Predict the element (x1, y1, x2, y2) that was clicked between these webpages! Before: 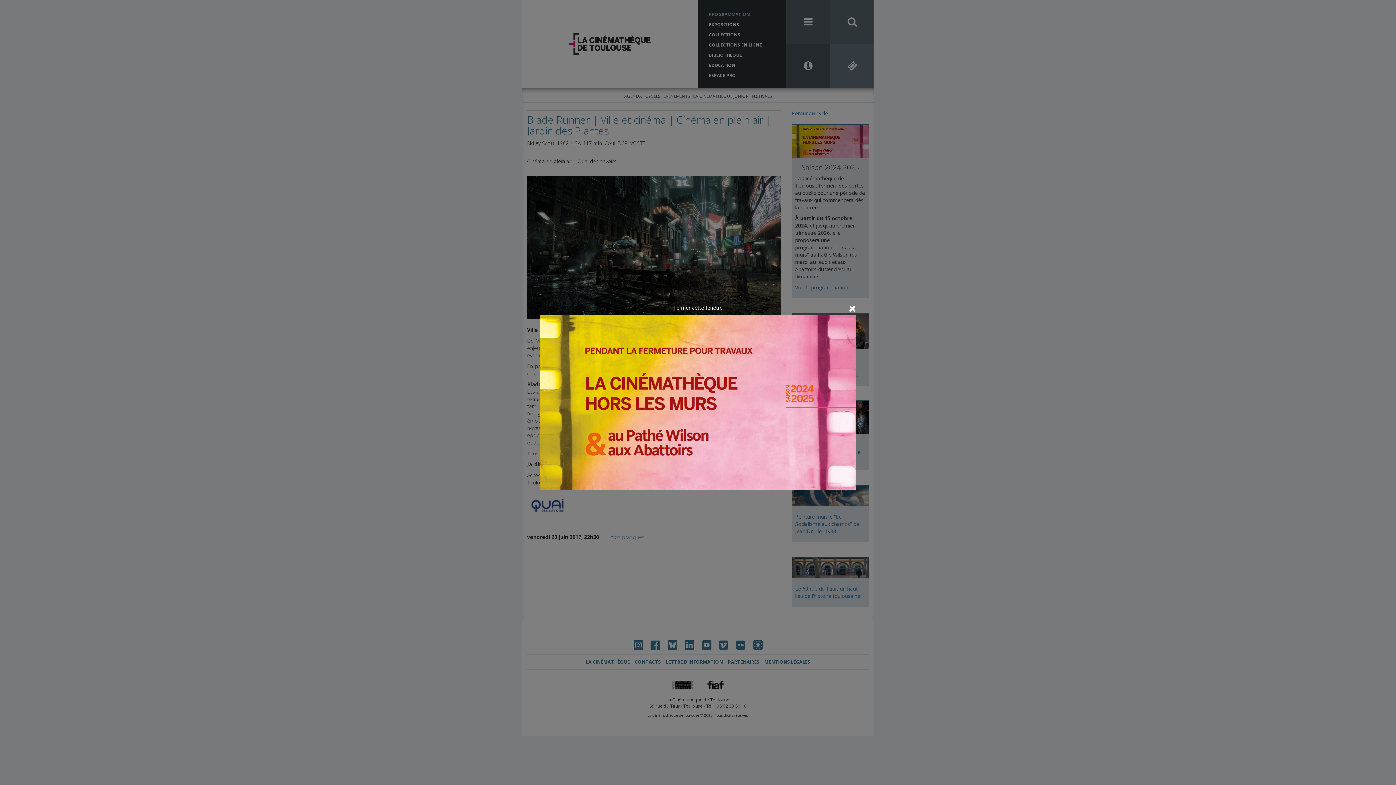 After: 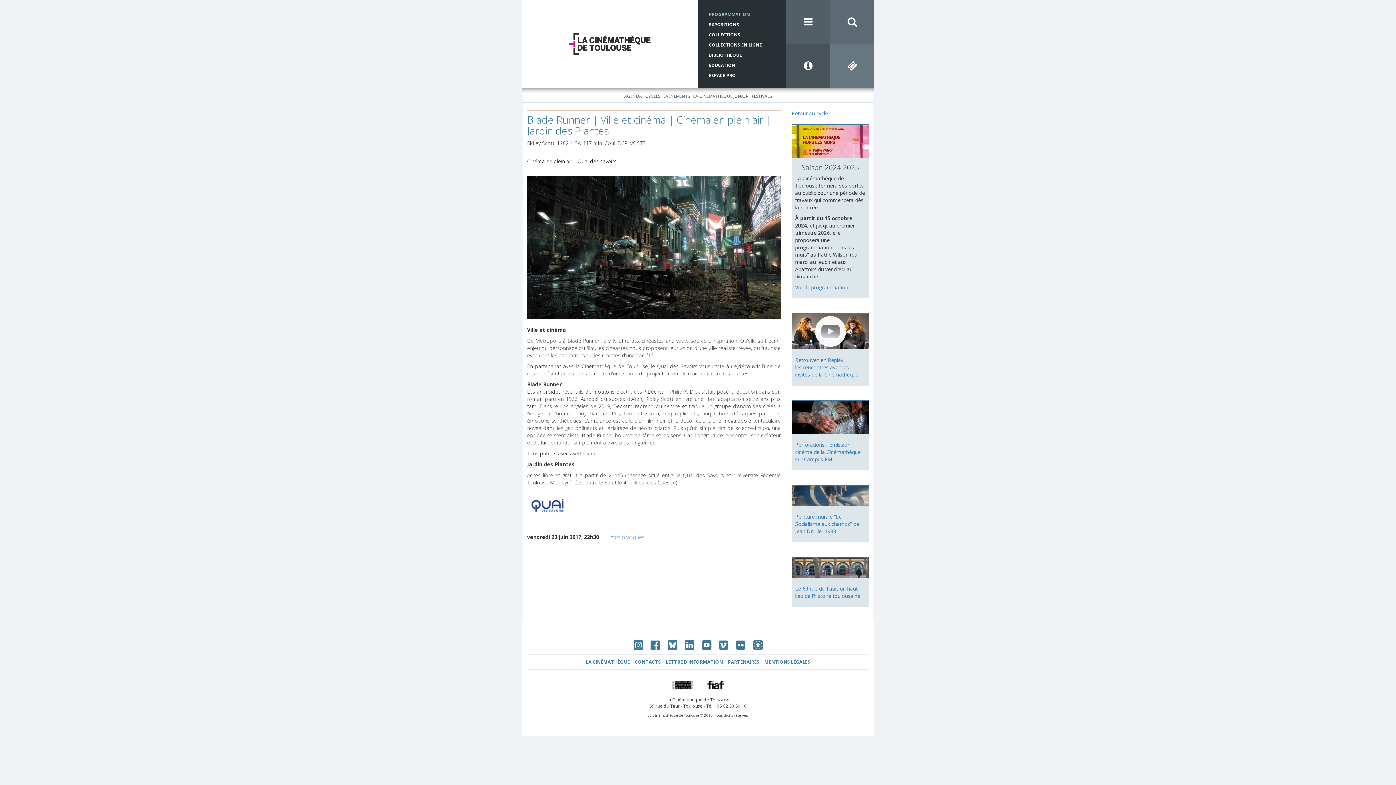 Action: bbox: (673, 304, 722, 311) label: Fermer cette fenêtre